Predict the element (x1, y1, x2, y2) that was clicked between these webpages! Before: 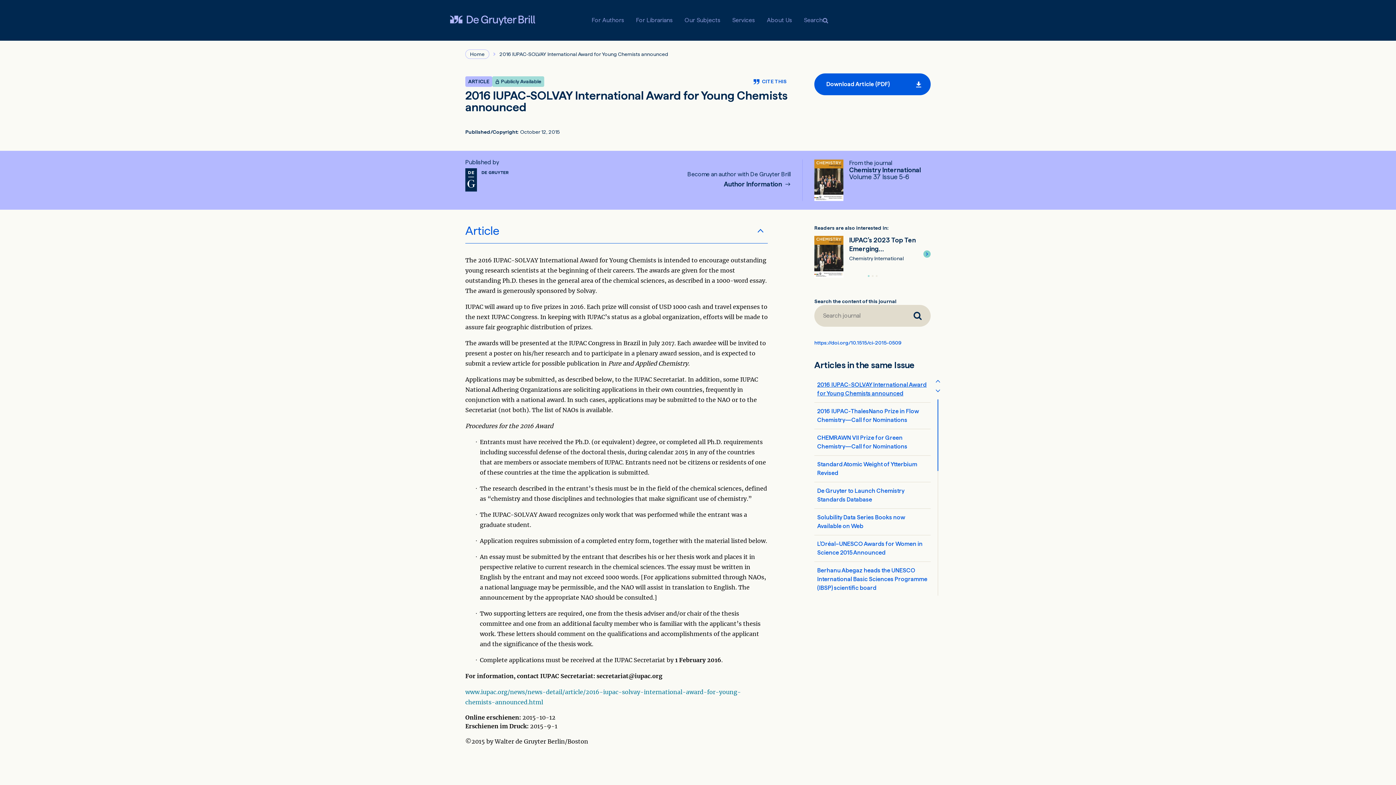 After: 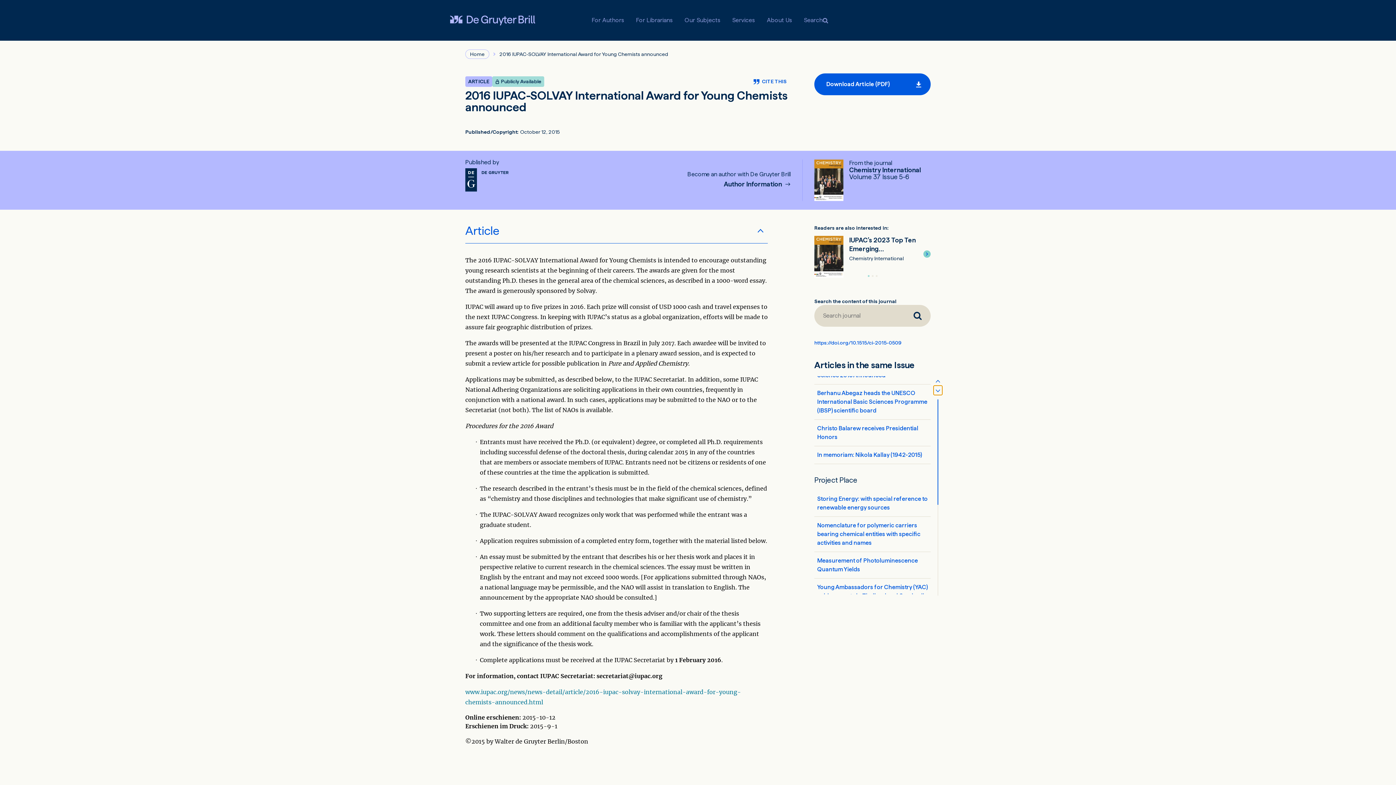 Action: bbox: (933, 385, 942, 395)